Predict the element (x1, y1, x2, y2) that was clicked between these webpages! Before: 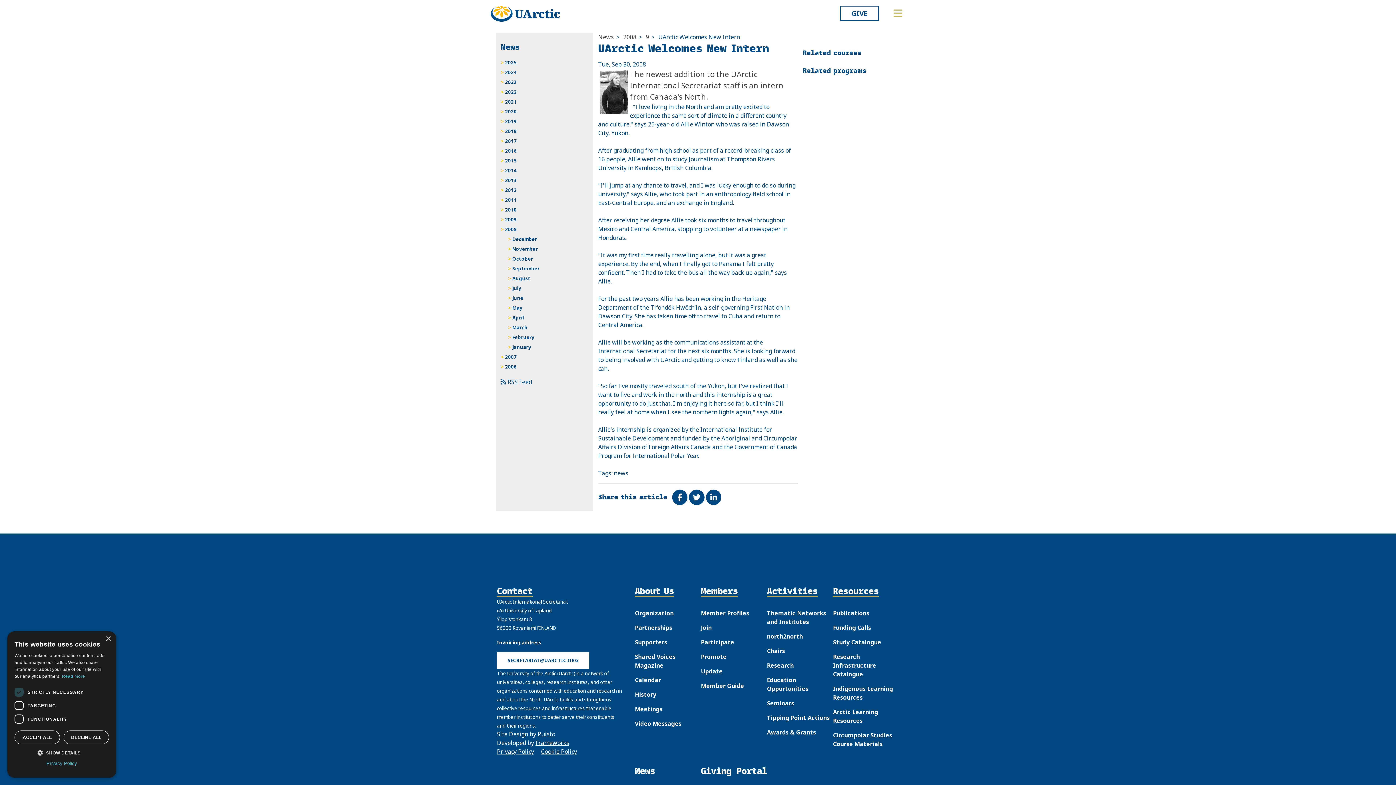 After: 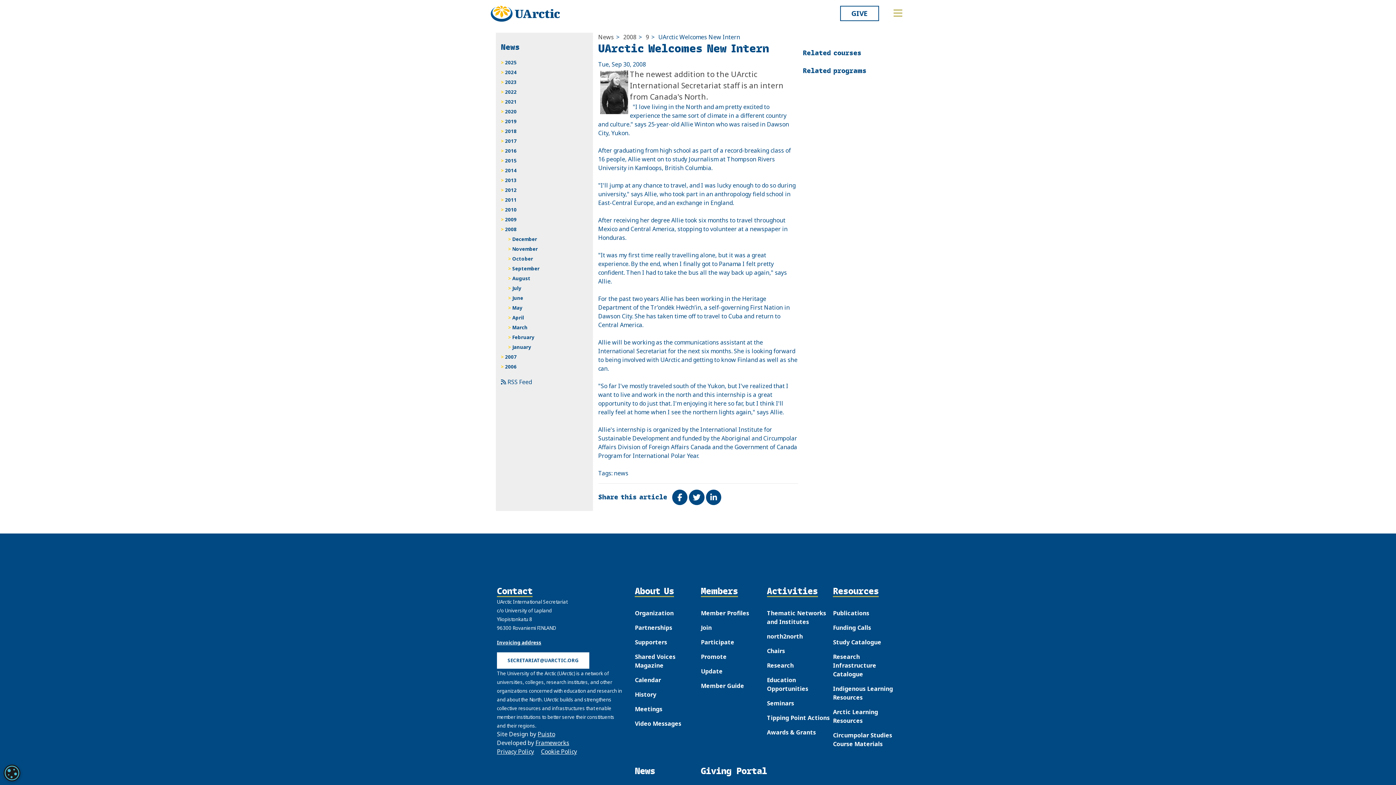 Action: bbox: (63, 730, 109, 744) label: DECLINE ALL